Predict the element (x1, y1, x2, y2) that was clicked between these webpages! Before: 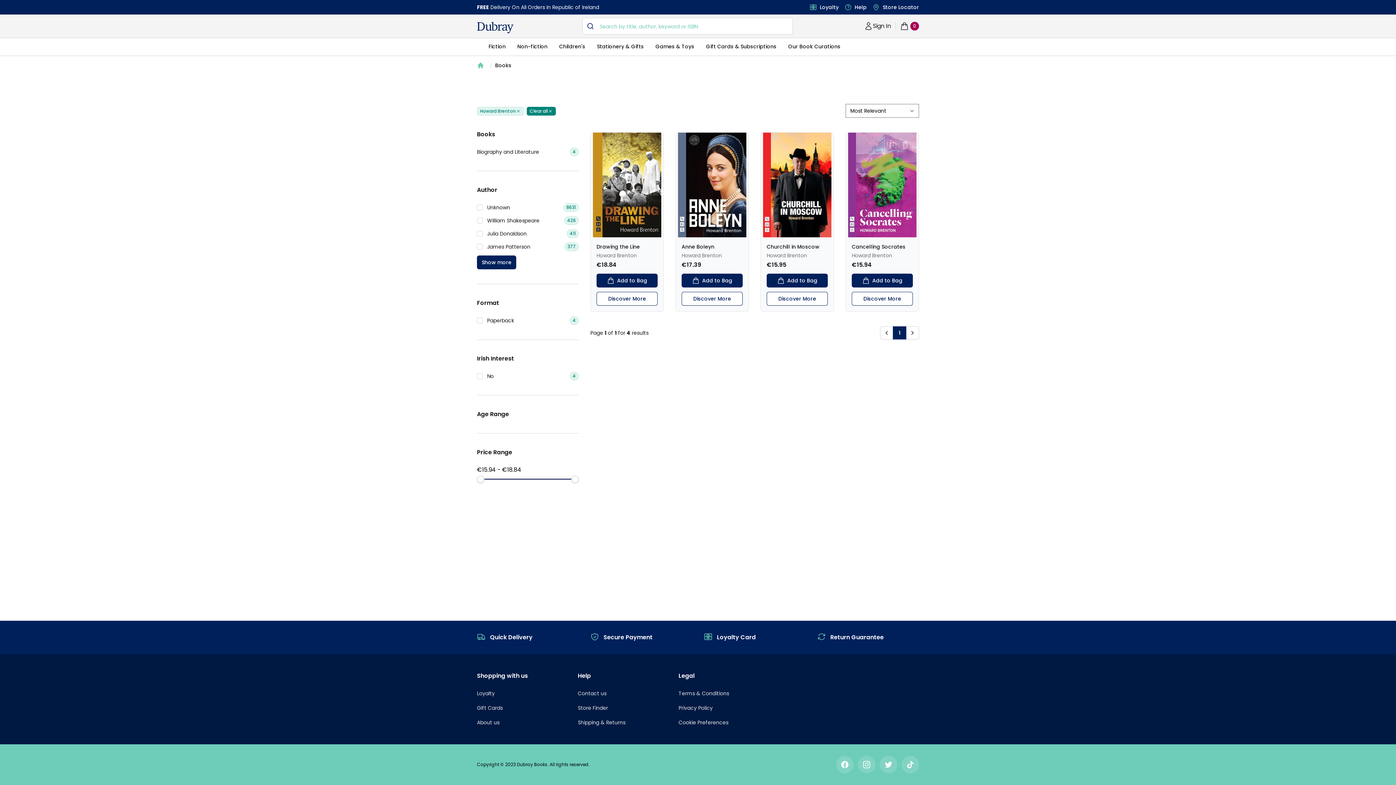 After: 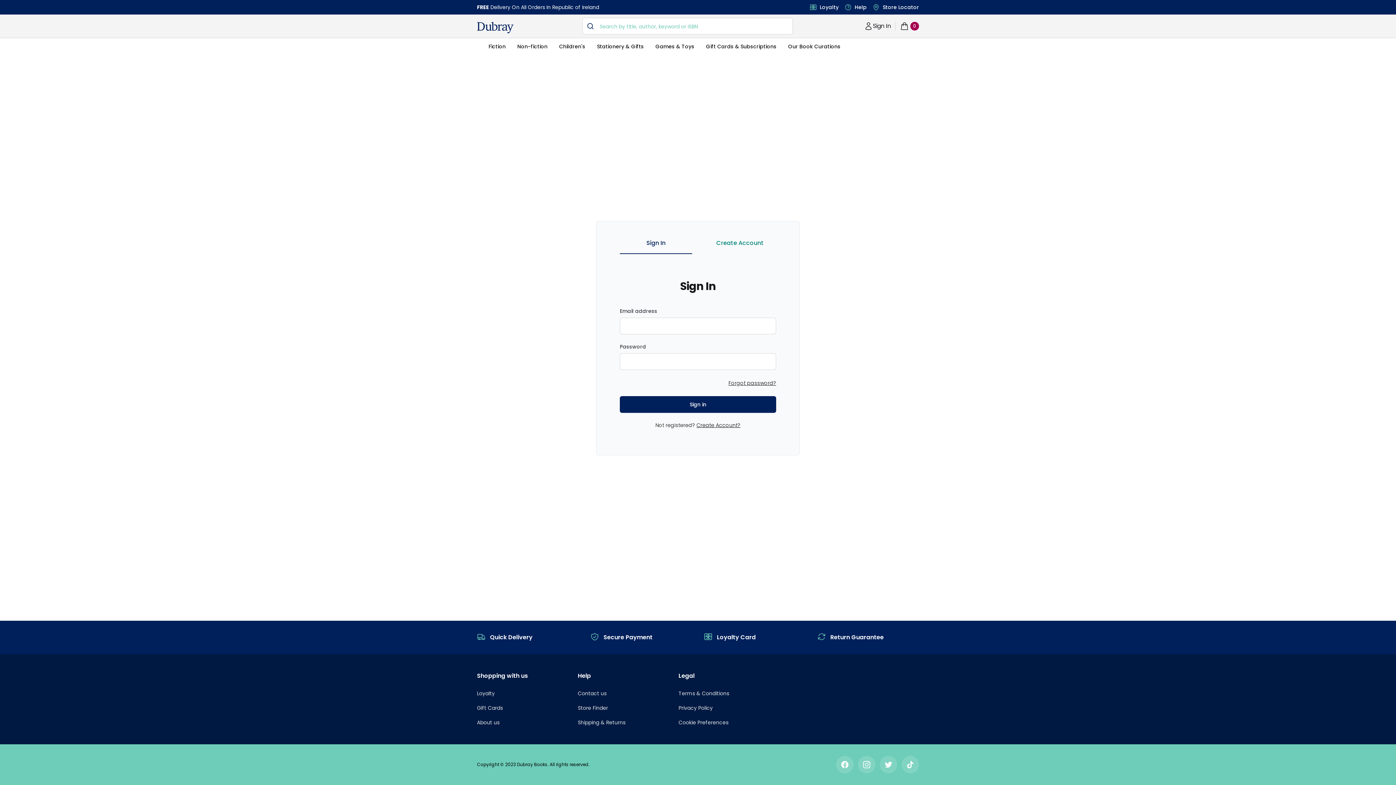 Action: label: Account

Sign In bbox: (861, 18, 894, 33)